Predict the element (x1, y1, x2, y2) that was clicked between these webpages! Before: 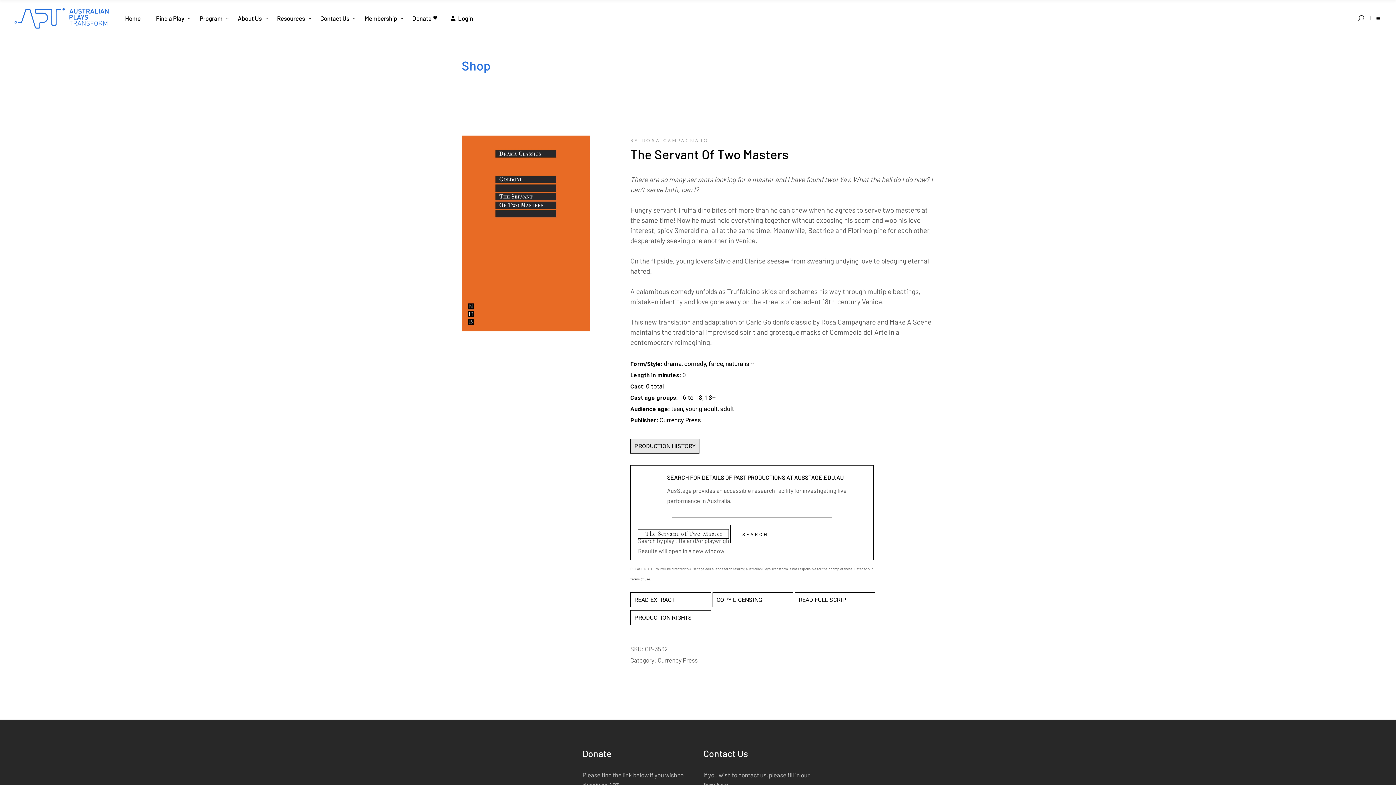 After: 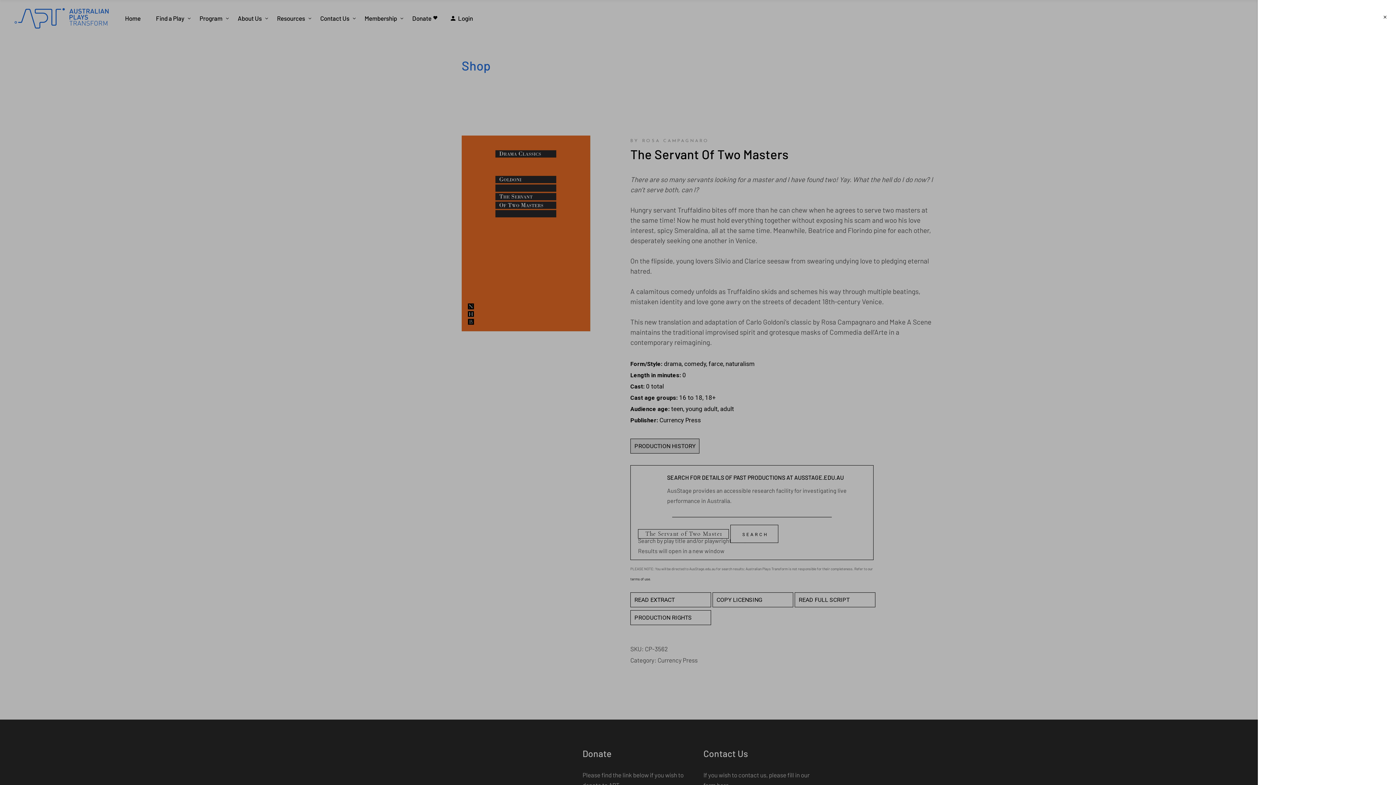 Action: bbox: (1370, 0, 1381, 36)